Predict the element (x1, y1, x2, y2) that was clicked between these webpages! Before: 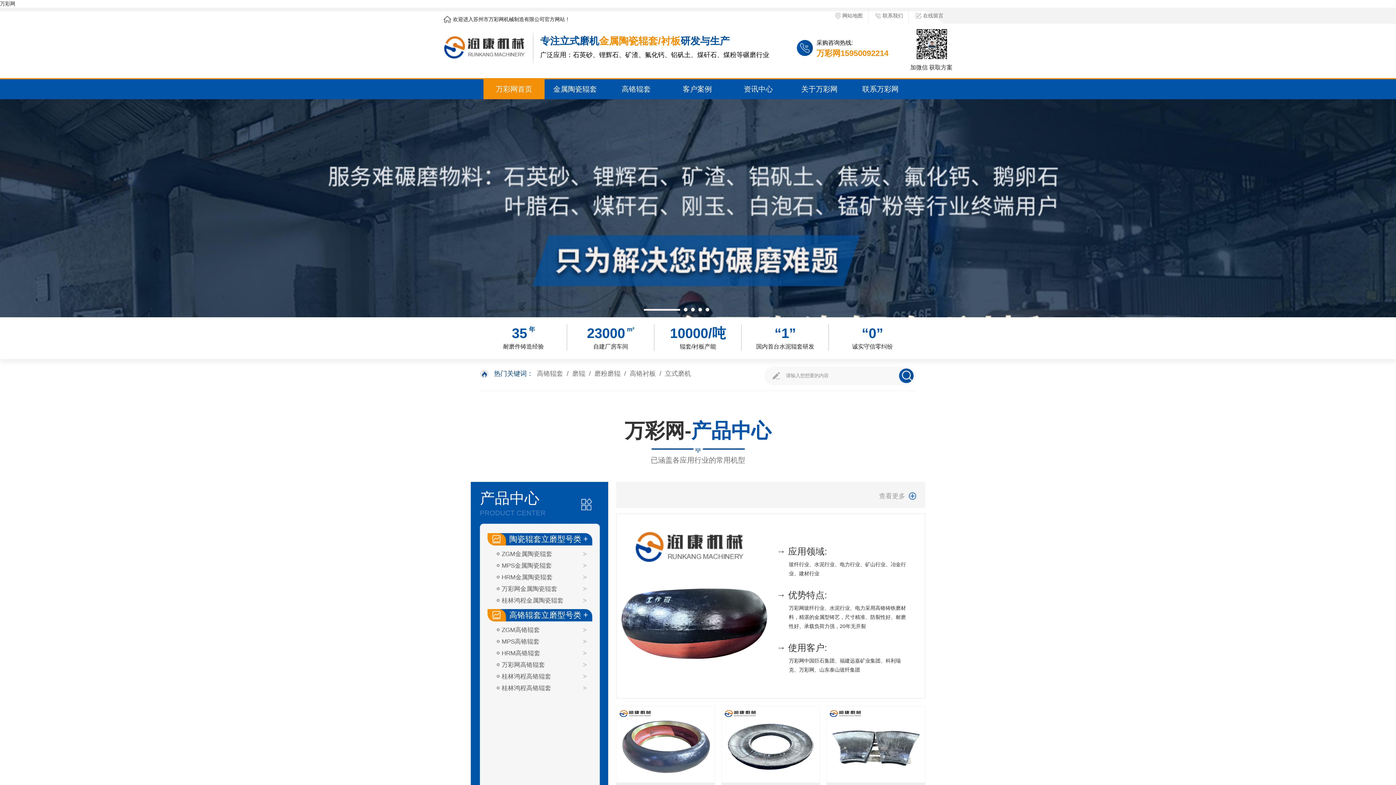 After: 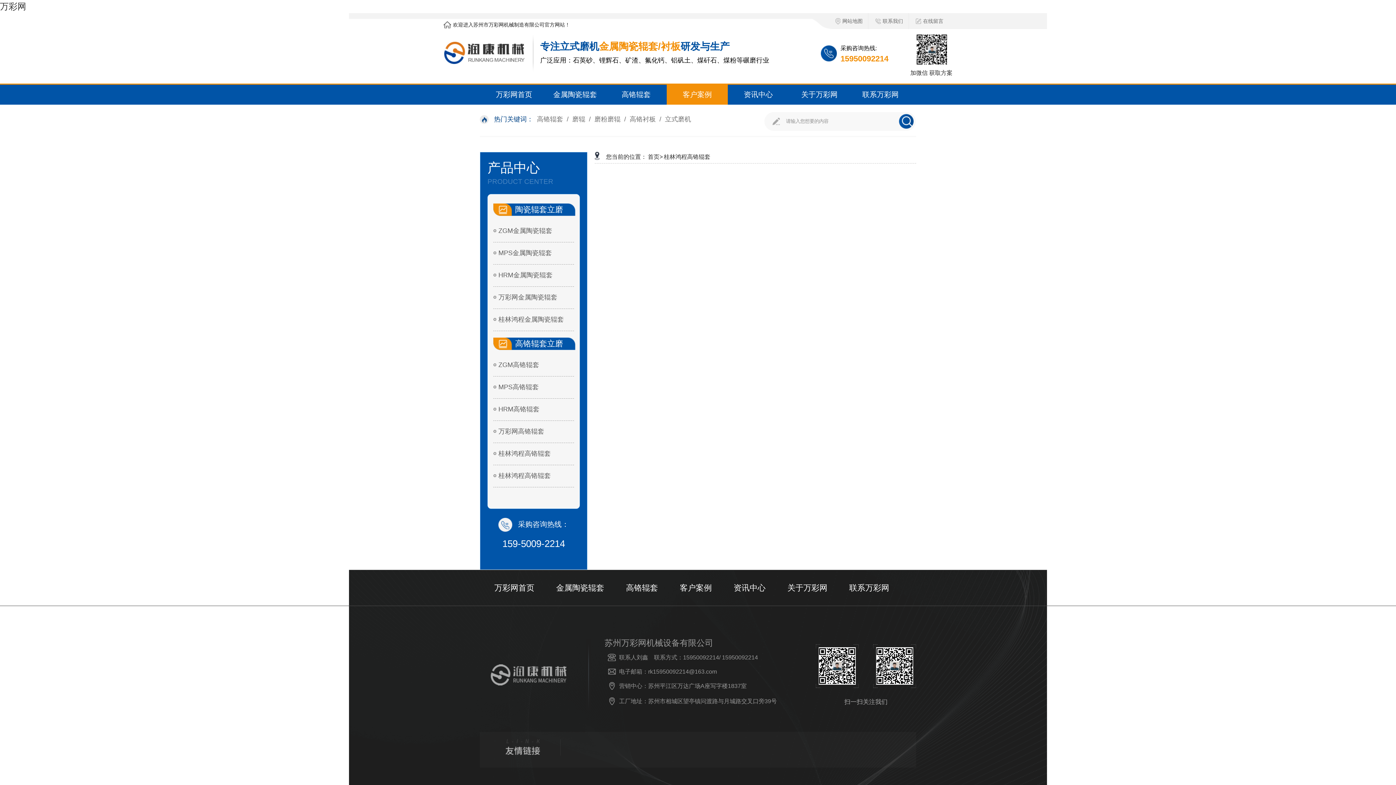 Action: bbox: (496, 685, 551, 692) label: 桂林鸿程高铬辊套
>